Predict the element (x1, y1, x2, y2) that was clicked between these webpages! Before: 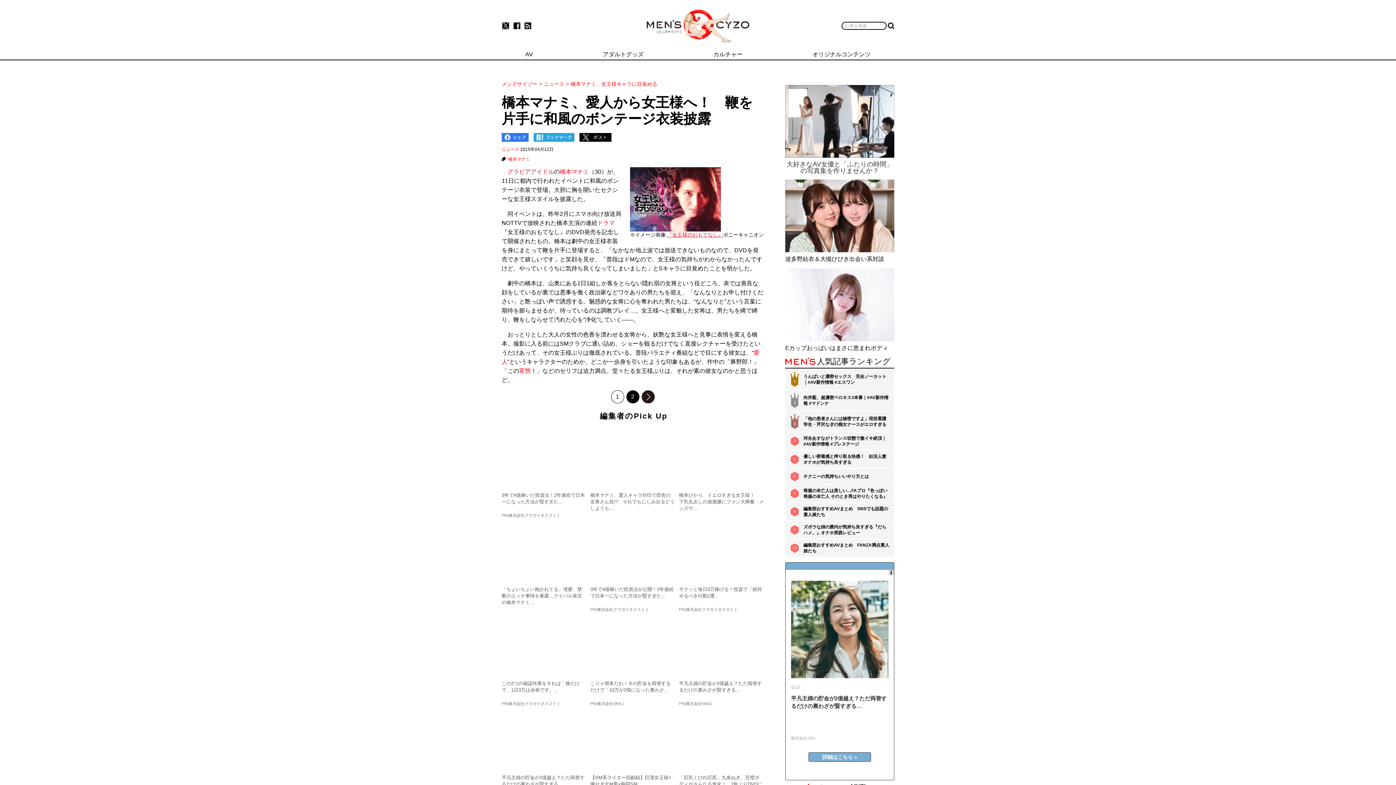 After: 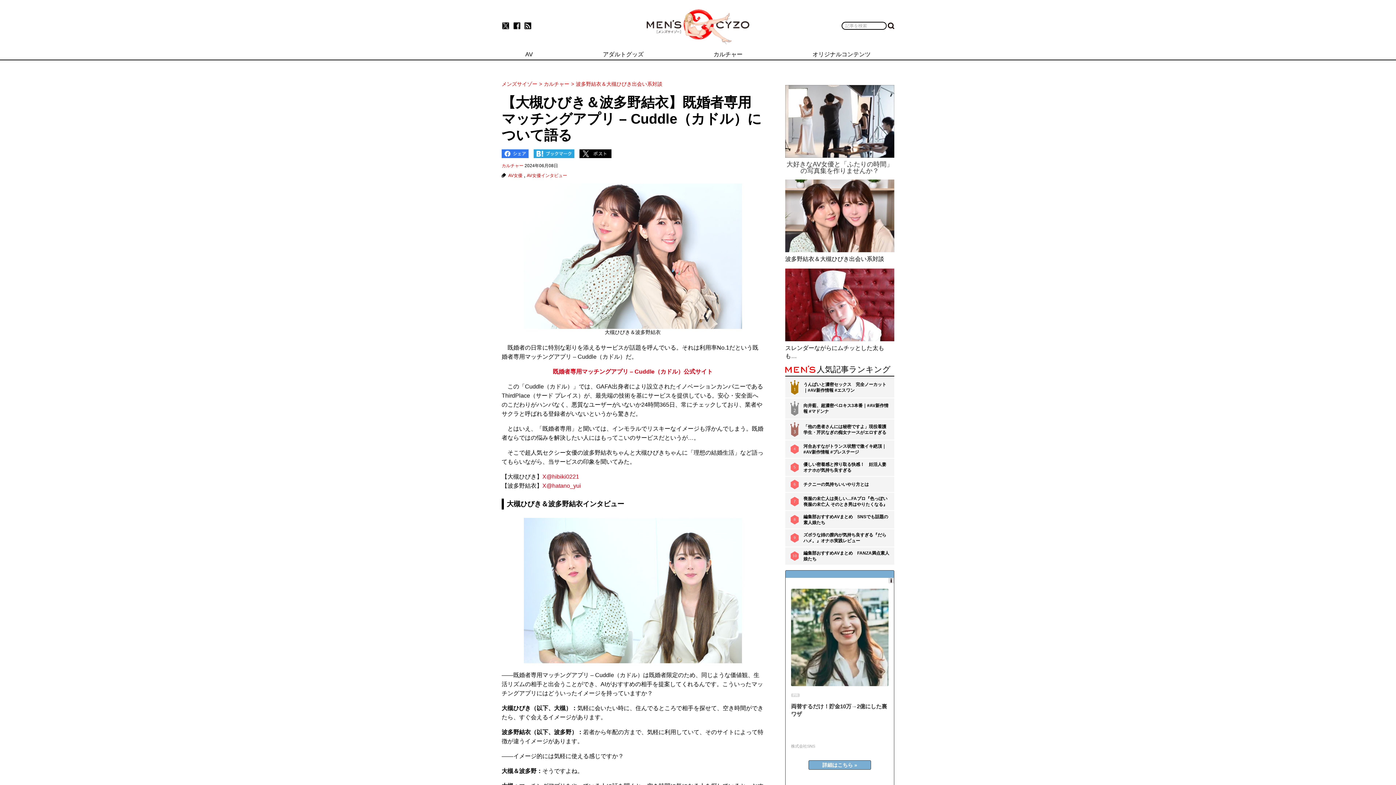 Action: label: 波多野結衣＆大槻ひびき出会い系対談 bbox: (785, 179, 894, 263)